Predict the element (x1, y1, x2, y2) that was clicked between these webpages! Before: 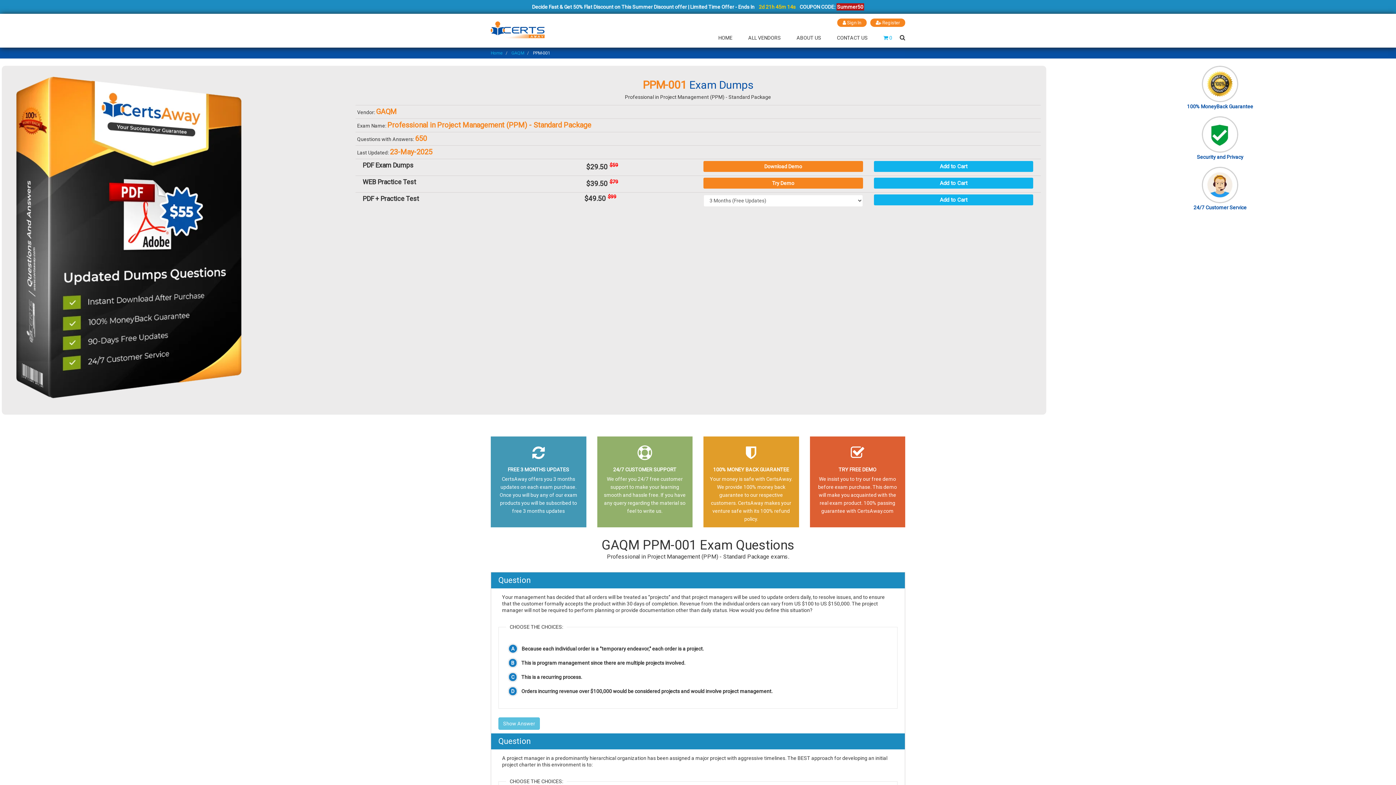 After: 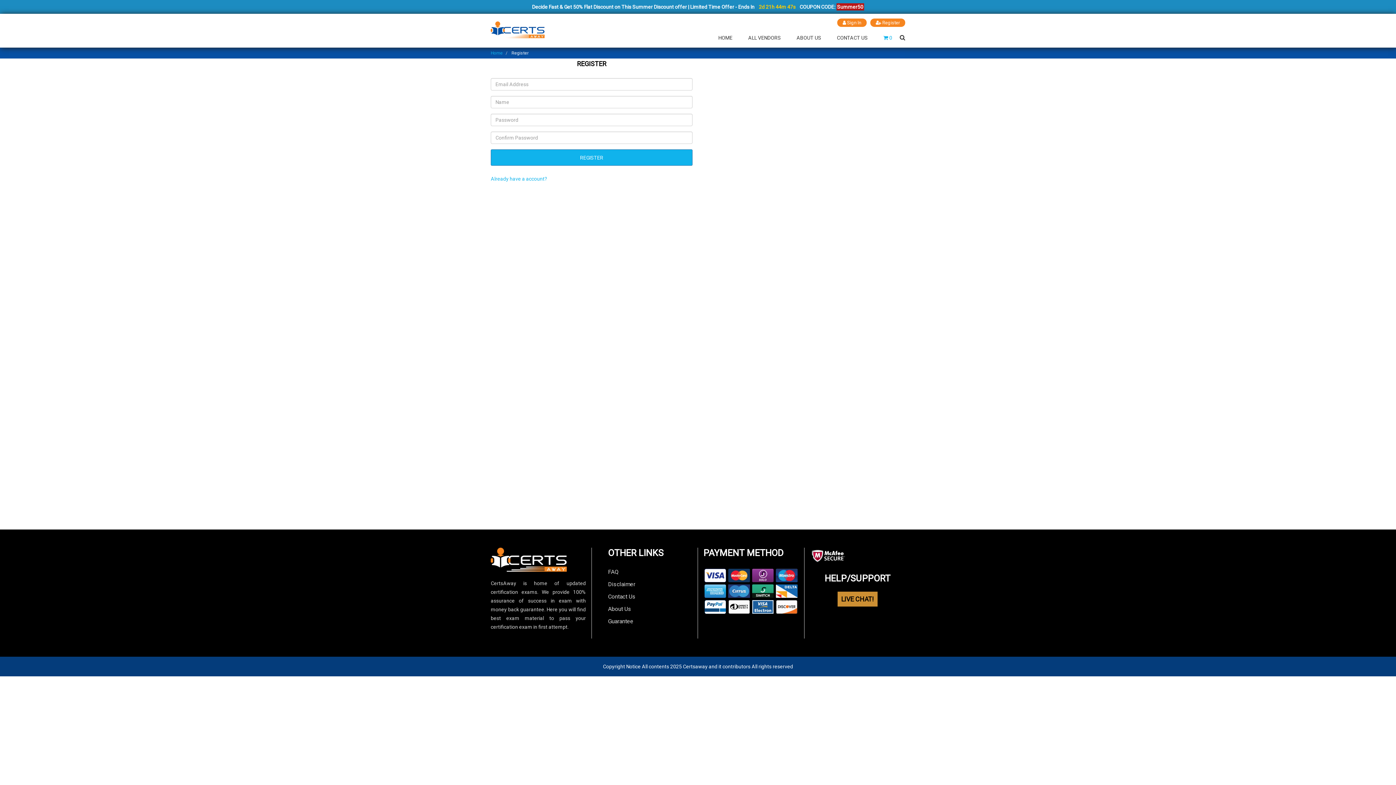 Action: label:  Register bbox: (870, 18, 905, 26)